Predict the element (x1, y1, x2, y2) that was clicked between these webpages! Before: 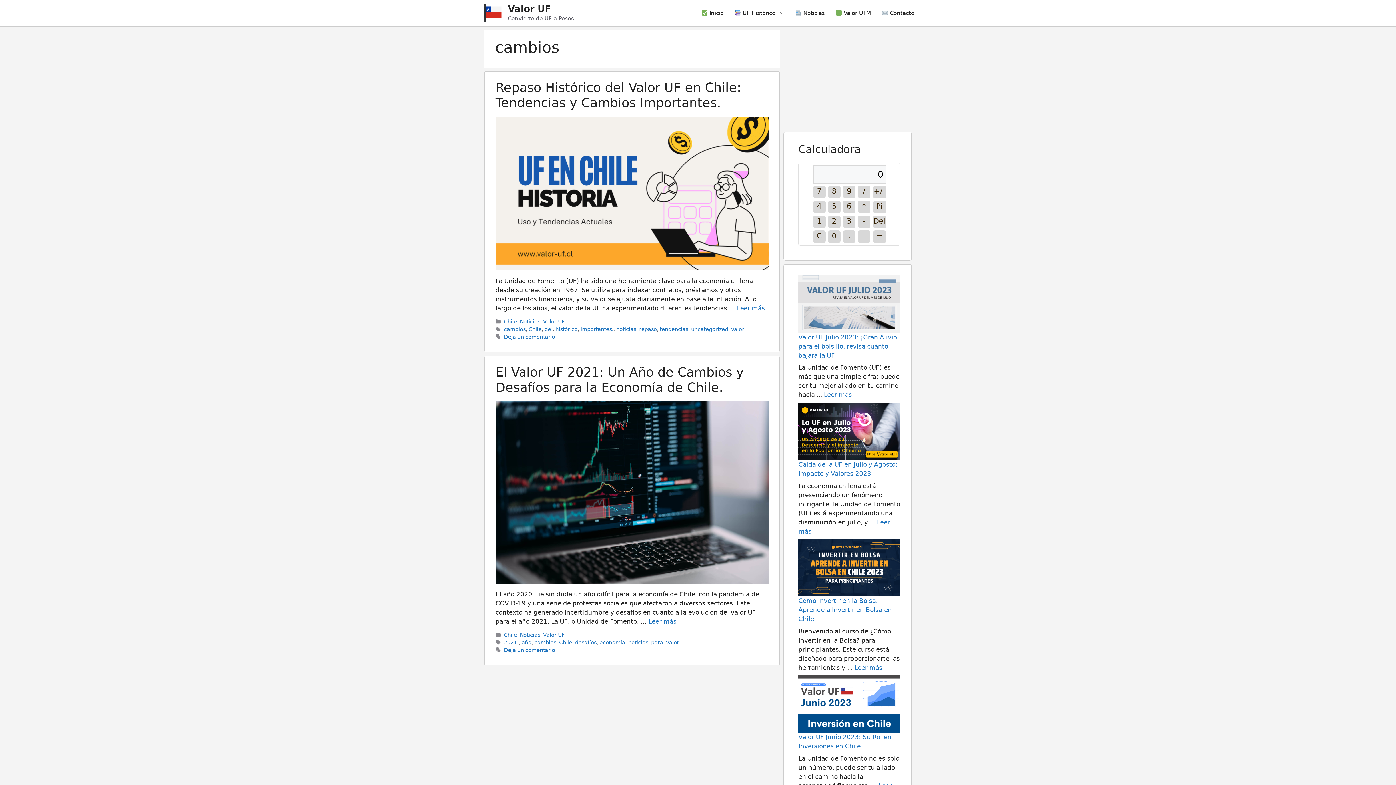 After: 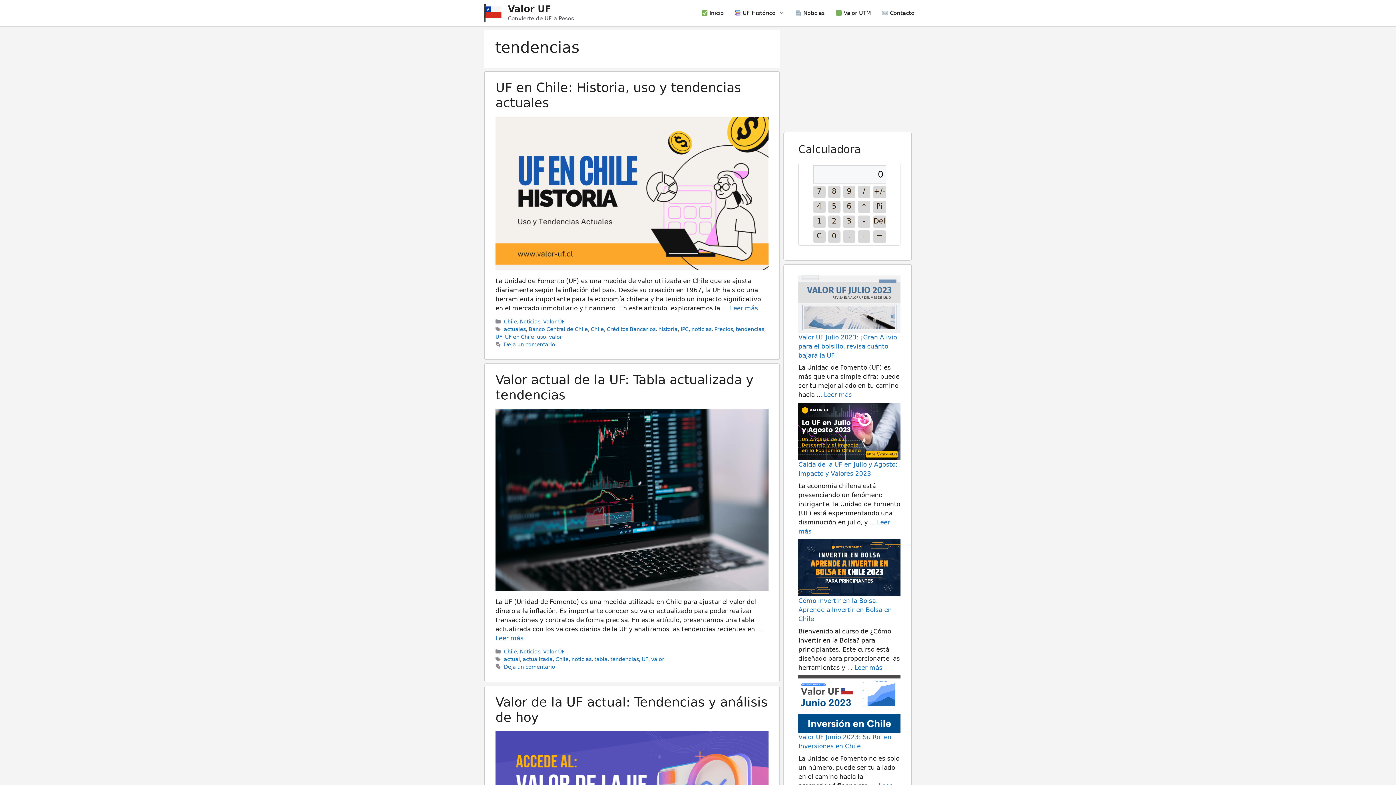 Action: label: tendencias bbox: (660, 326, 688, 332)